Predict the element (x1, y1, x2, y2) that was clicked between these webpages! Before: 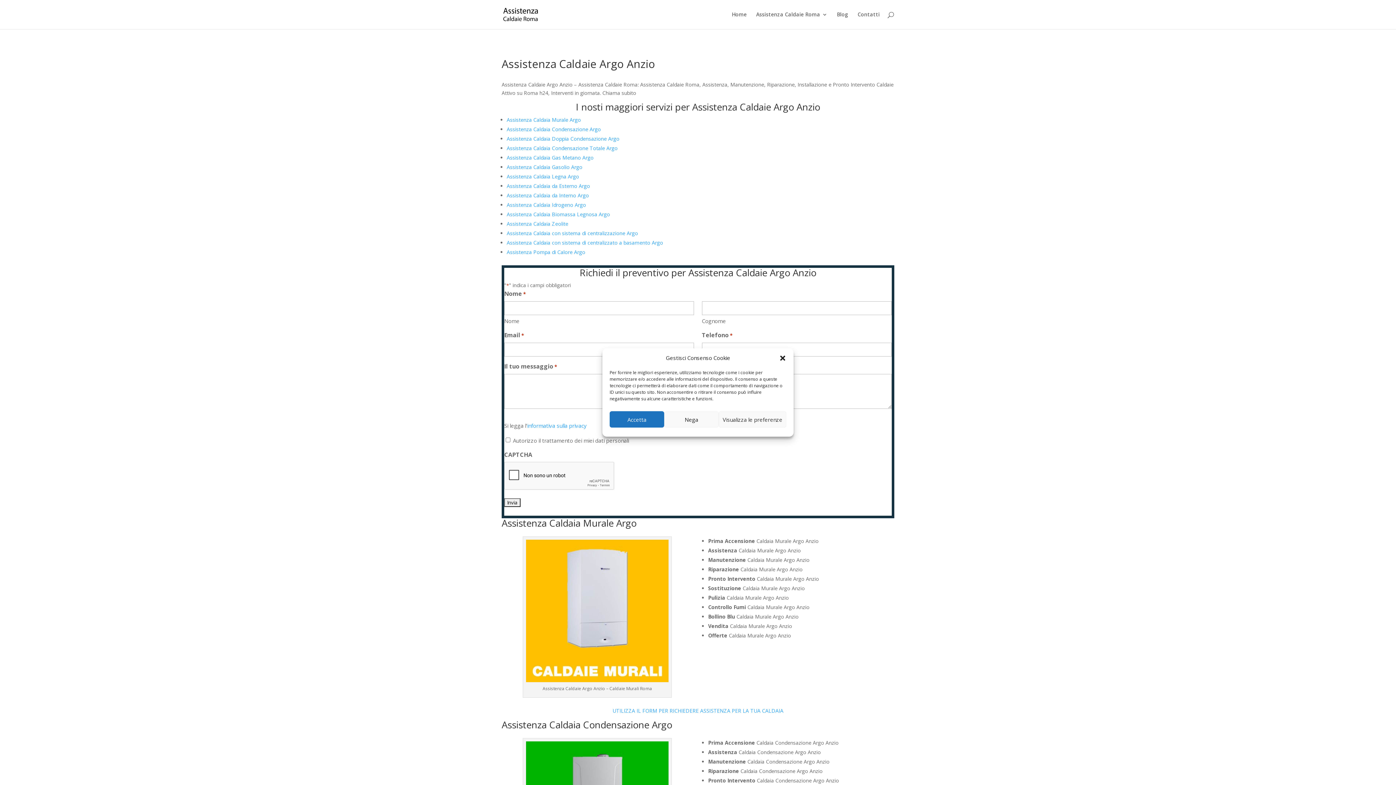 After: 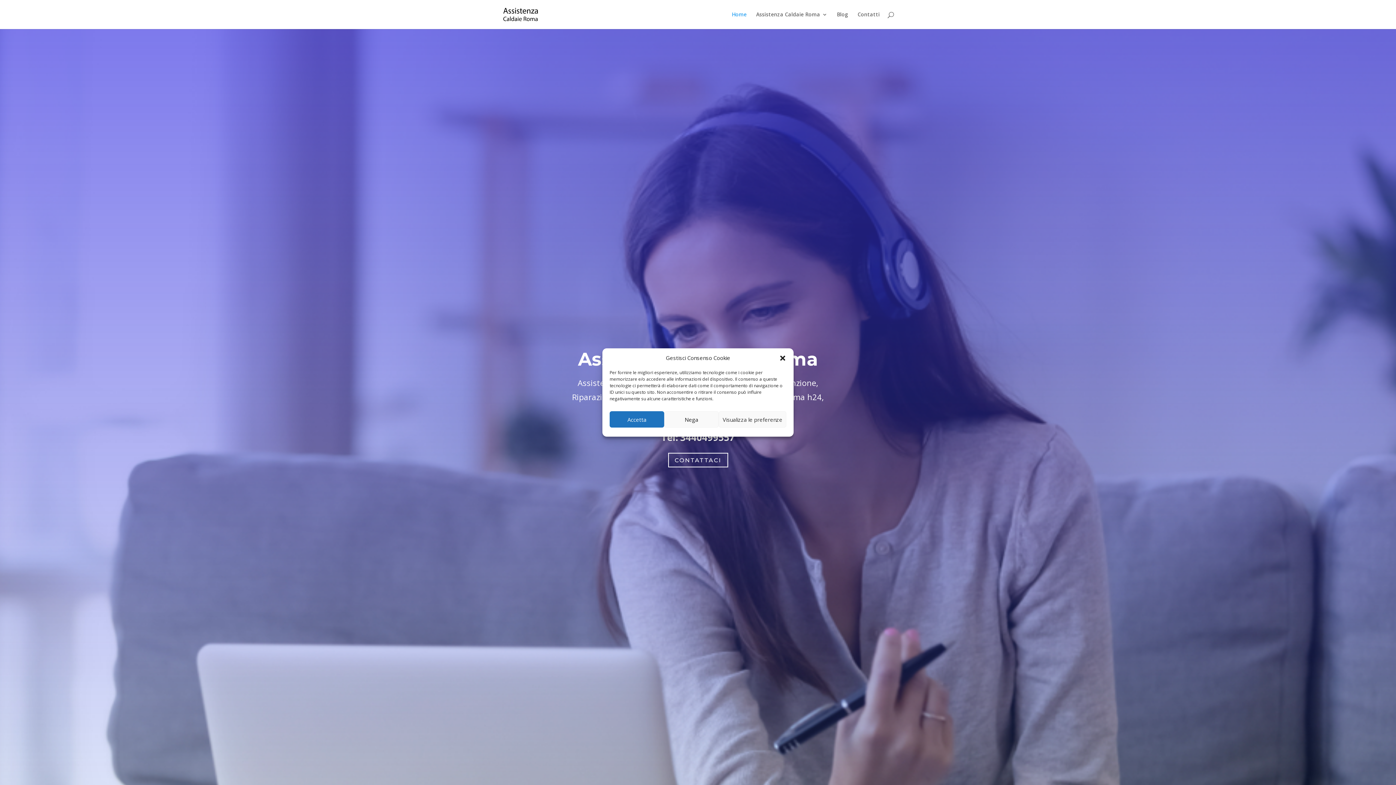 Action: bbox: (732, 12, 746, 29) label: Home